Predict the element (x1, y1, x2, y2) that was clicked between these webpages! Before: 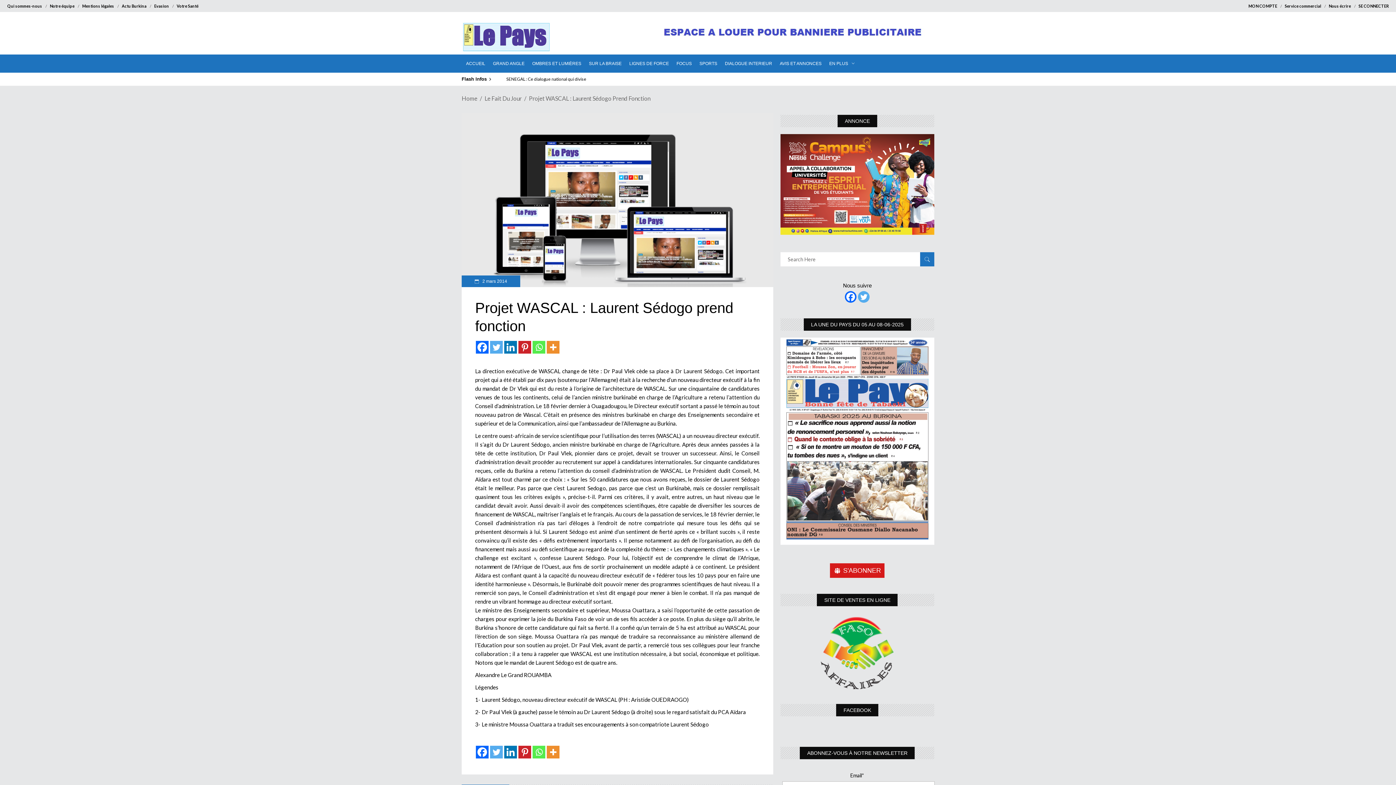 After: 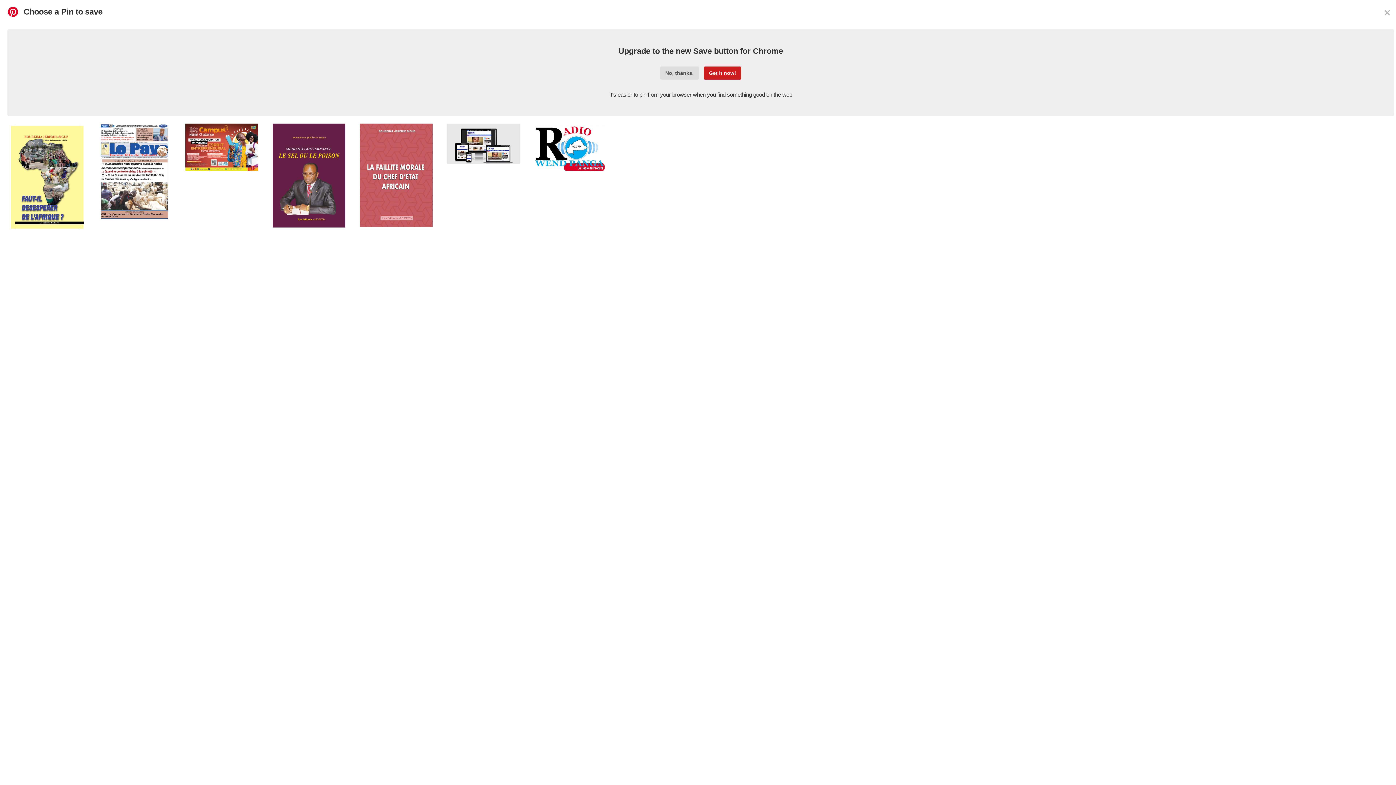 Action: label: Pinterest bbox: (518, 746, 531, 758)